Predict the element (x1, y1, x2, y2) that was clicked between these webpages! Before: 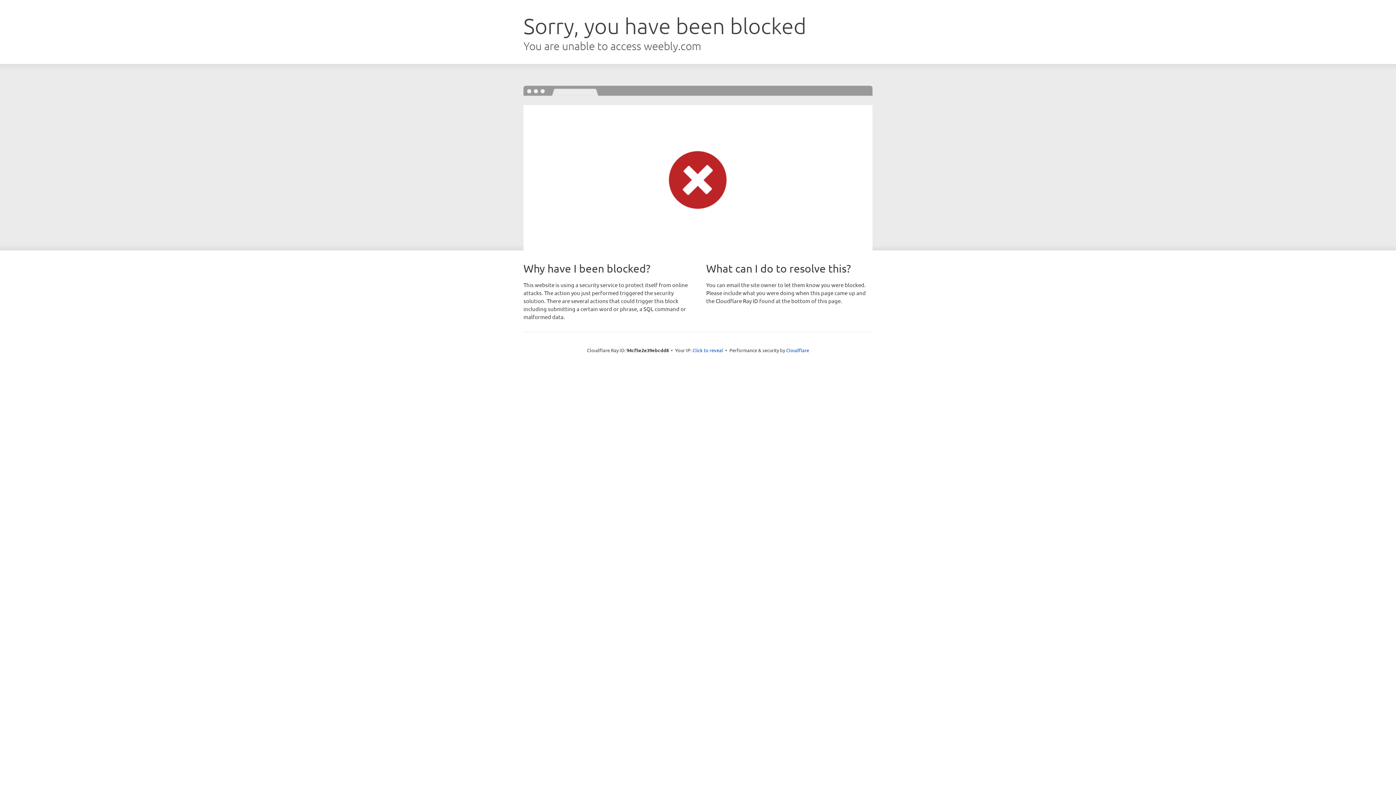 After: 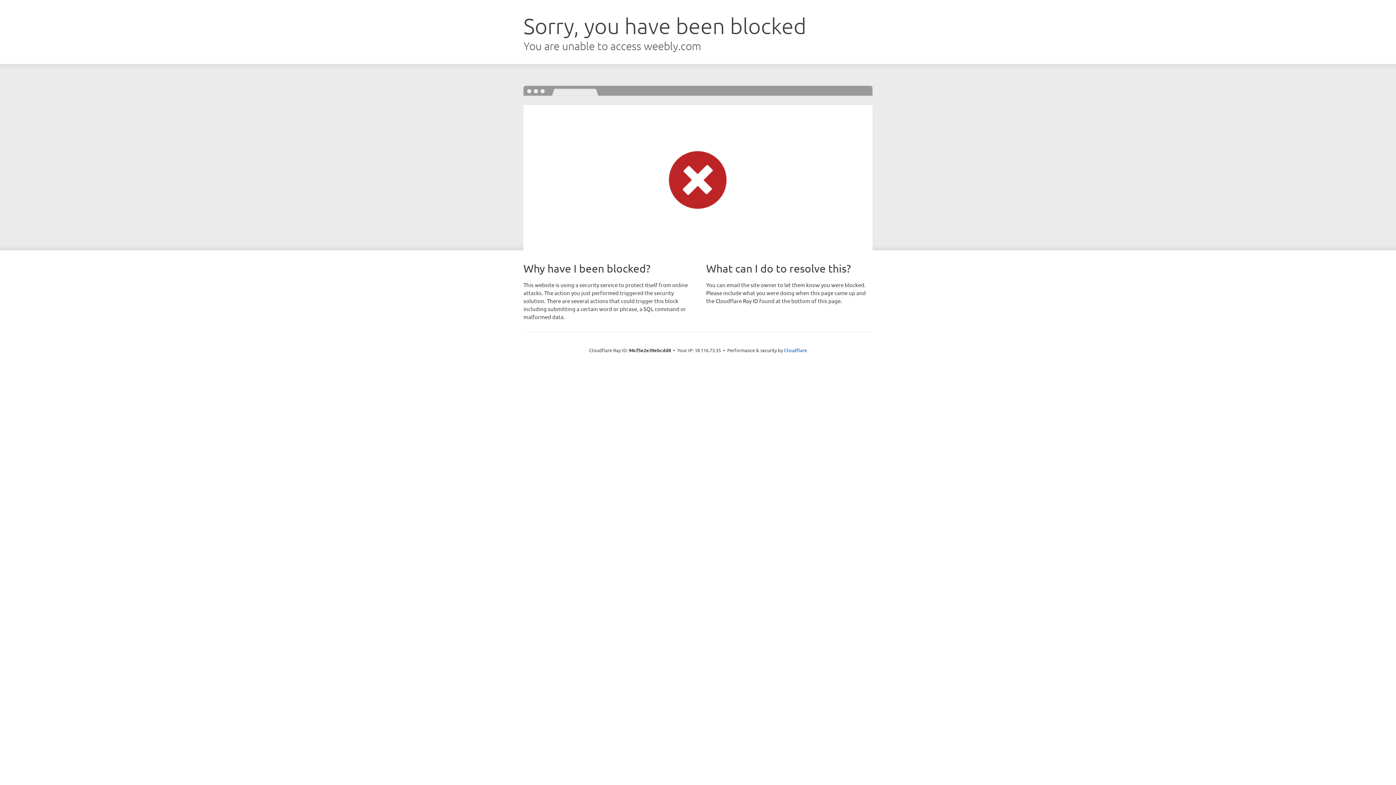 Action: bbox: (692, 346, 723, 353) label: Click to reveal